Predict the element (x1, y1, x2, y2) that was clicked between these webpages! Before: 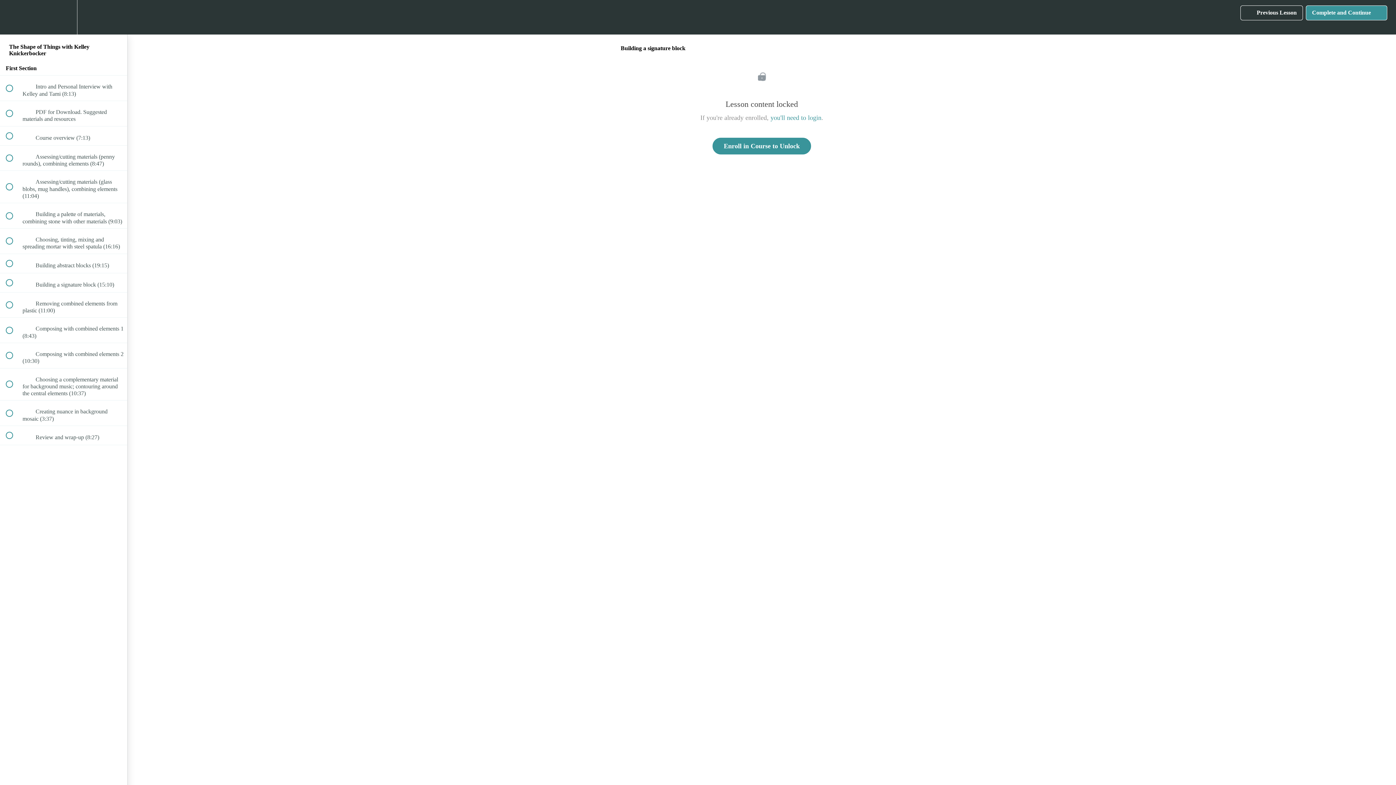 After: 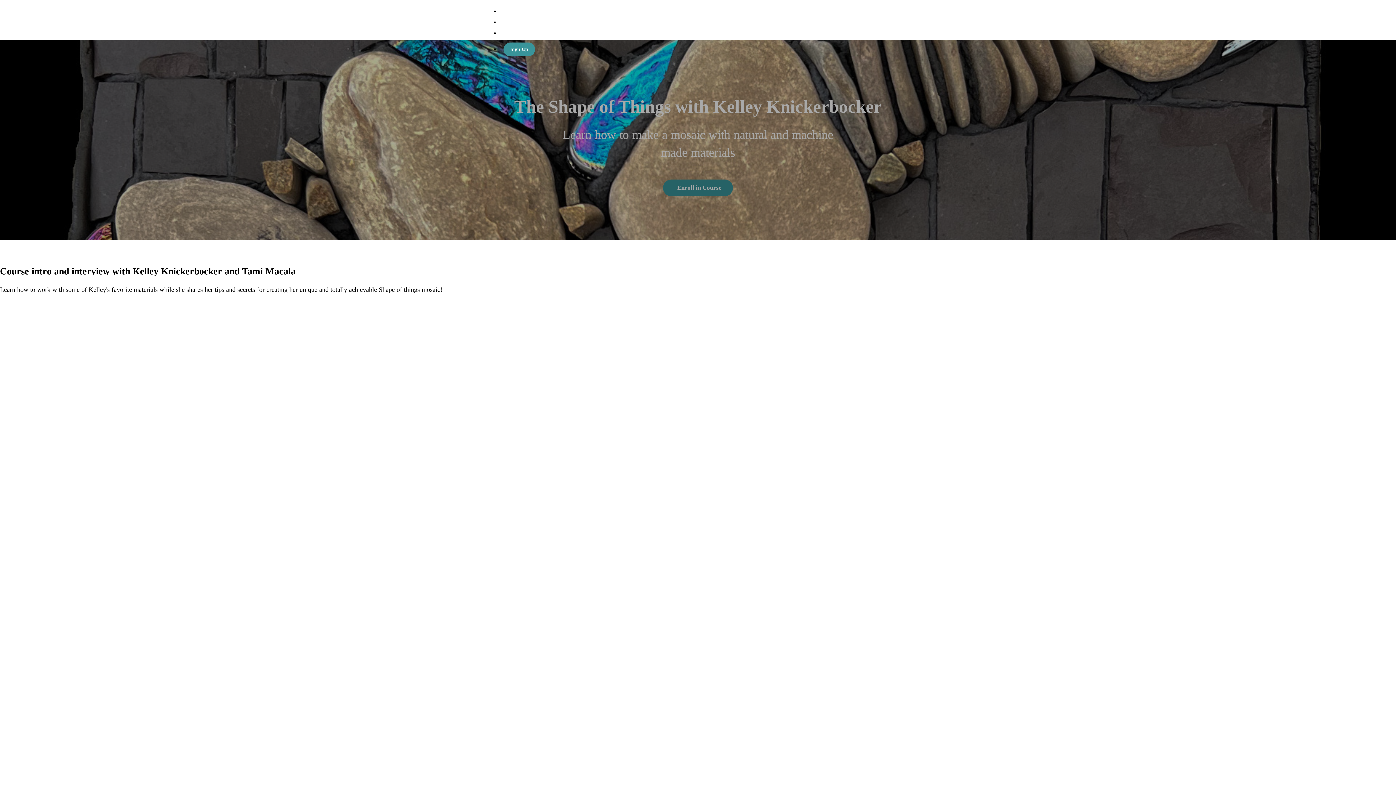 Action: label: Enroll in Course to Unlock bbox: (712, 137, 811, 154)